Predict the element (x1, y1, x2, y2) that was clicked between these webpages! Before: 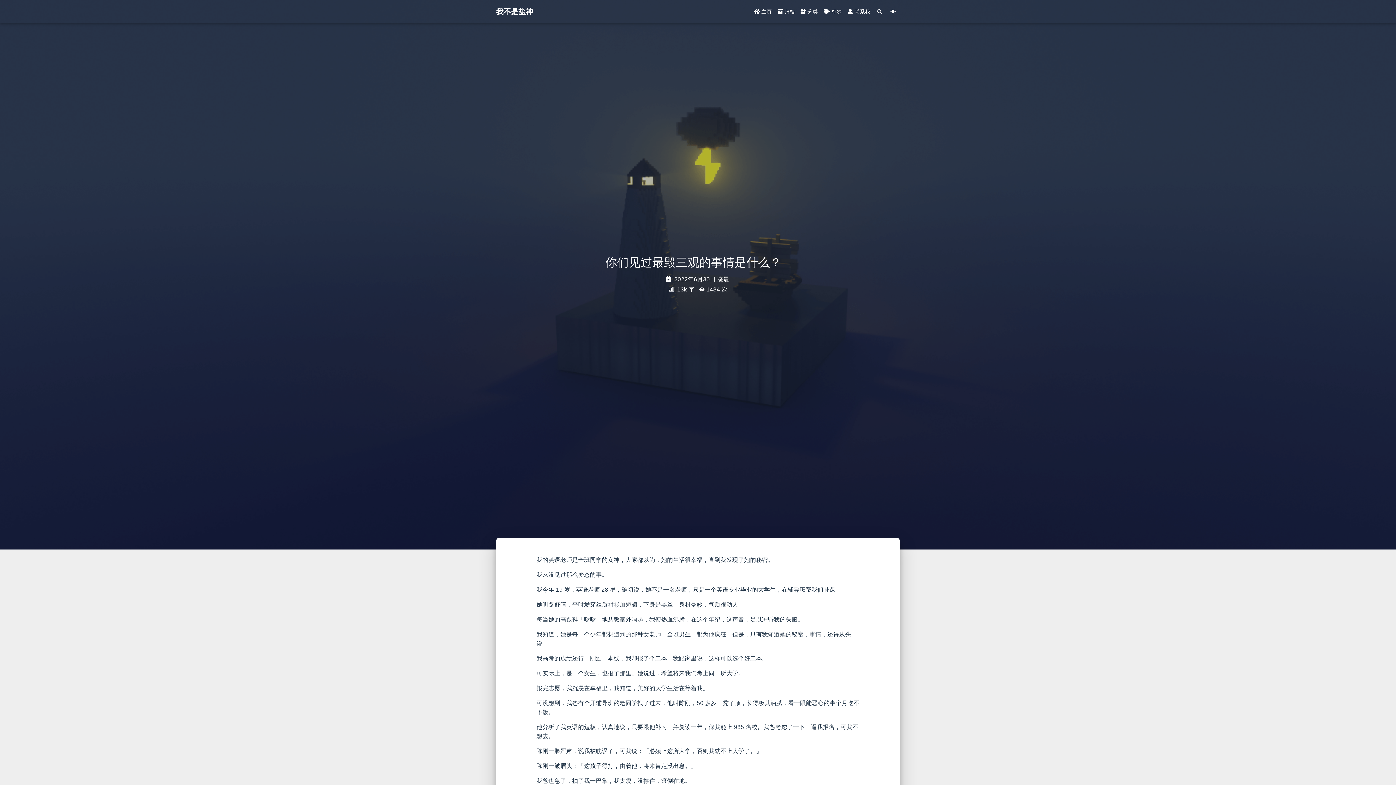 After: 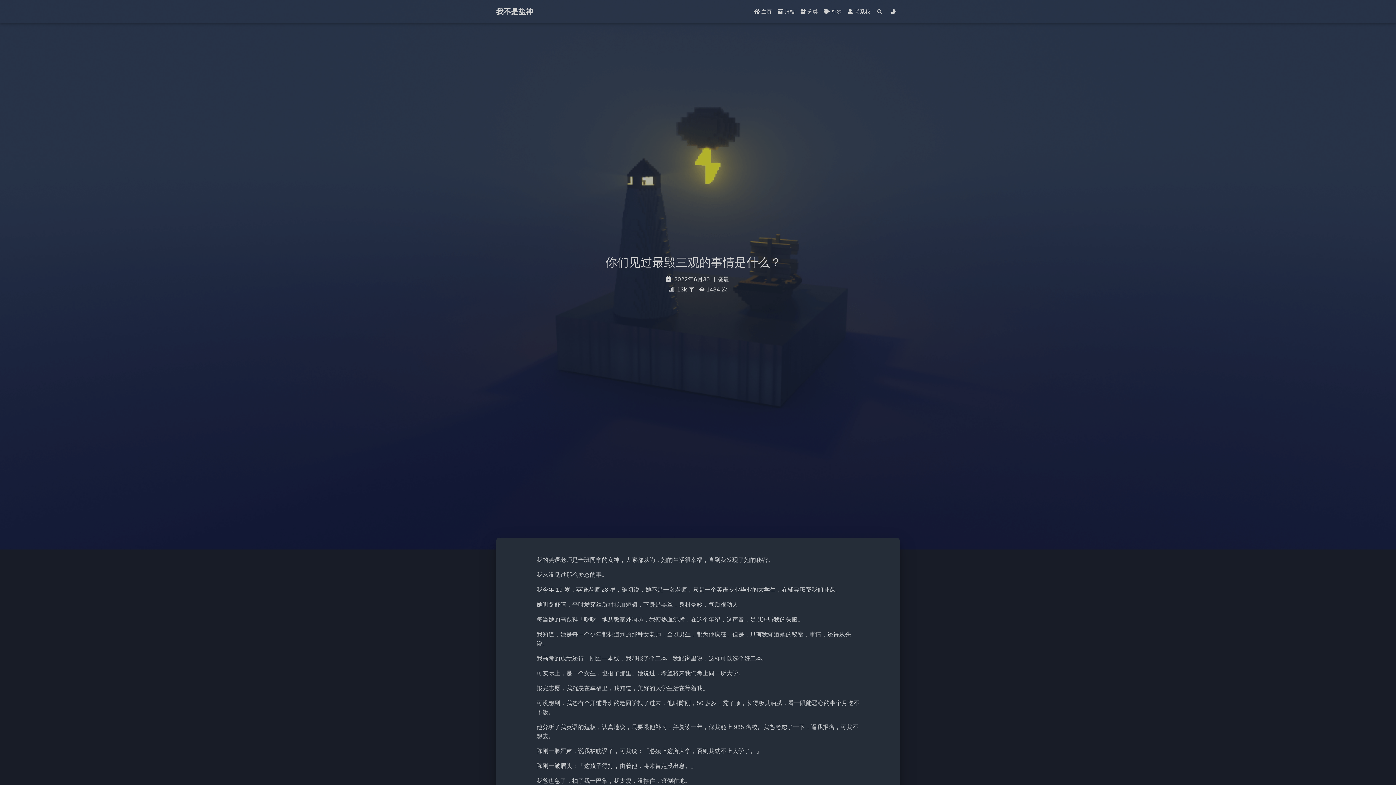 Action: bbox: (886, 4, 900, 18) label: Color Toggle